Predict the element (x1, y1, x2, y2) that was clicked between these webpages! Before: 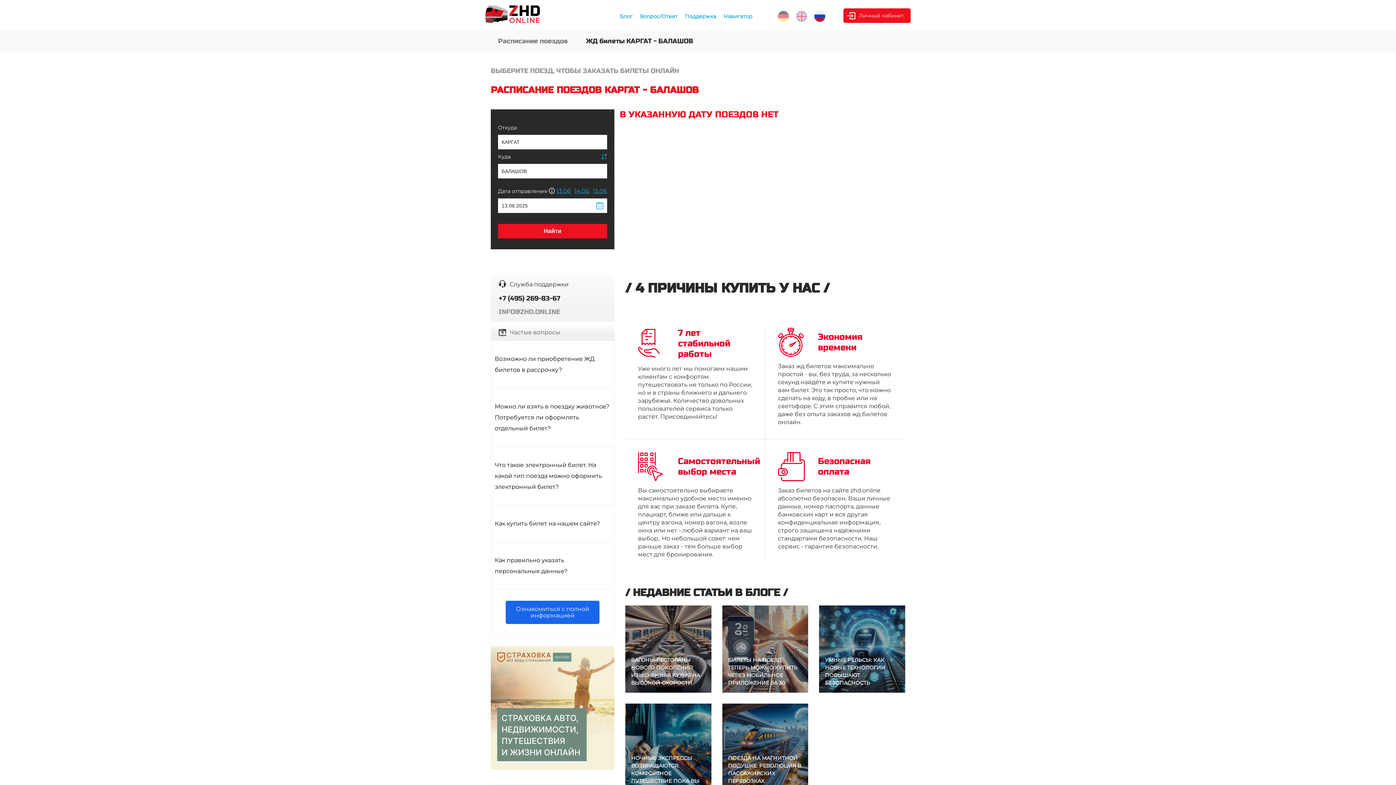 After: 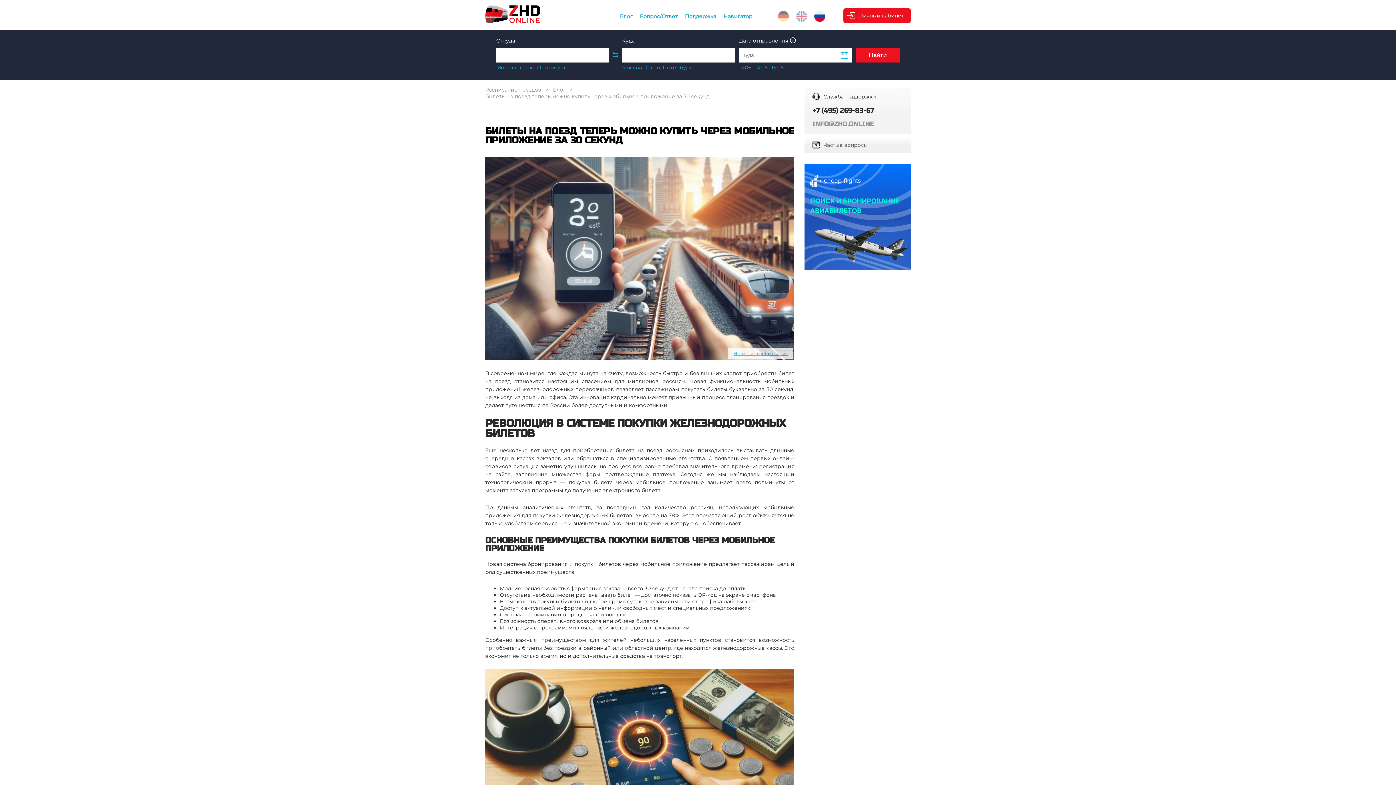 Action: bbox: (722, 605, 808, 692)